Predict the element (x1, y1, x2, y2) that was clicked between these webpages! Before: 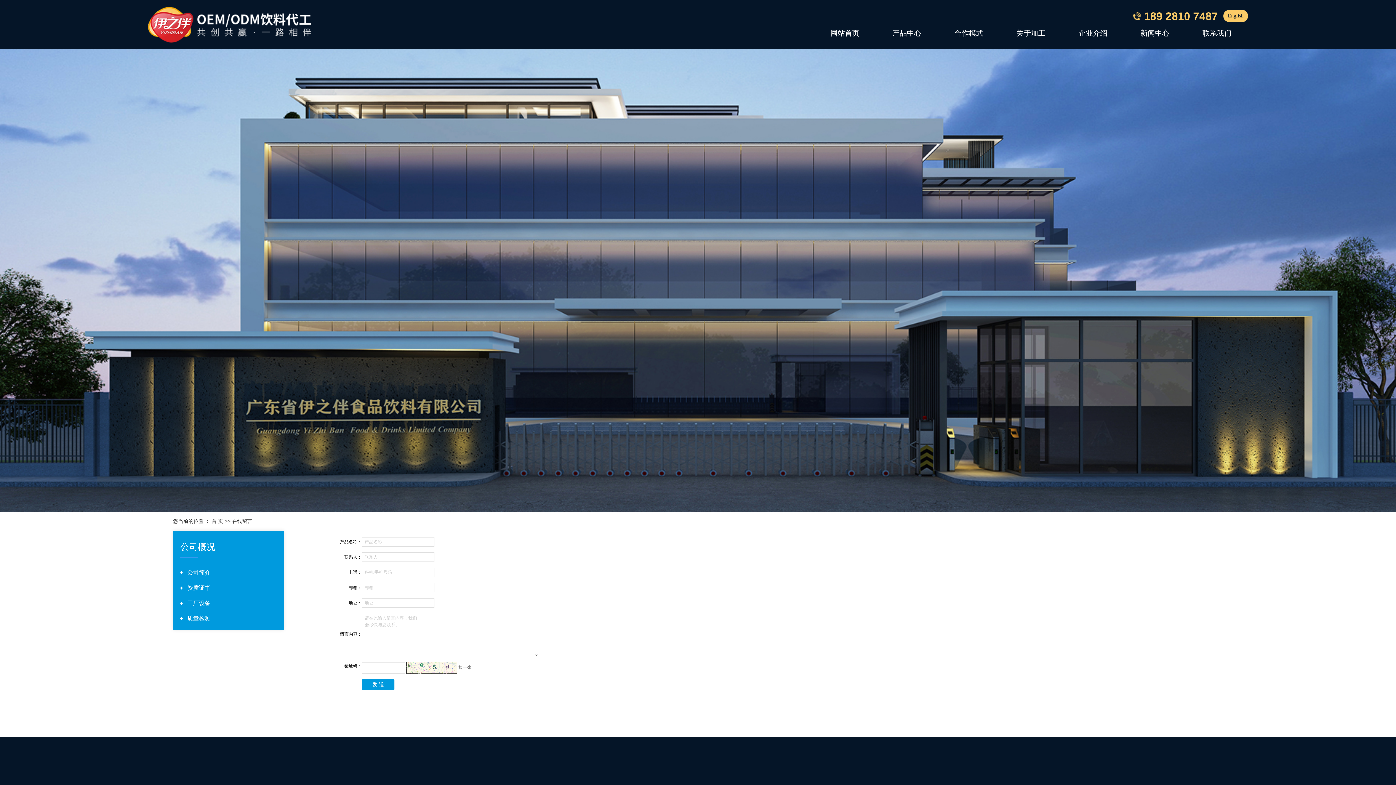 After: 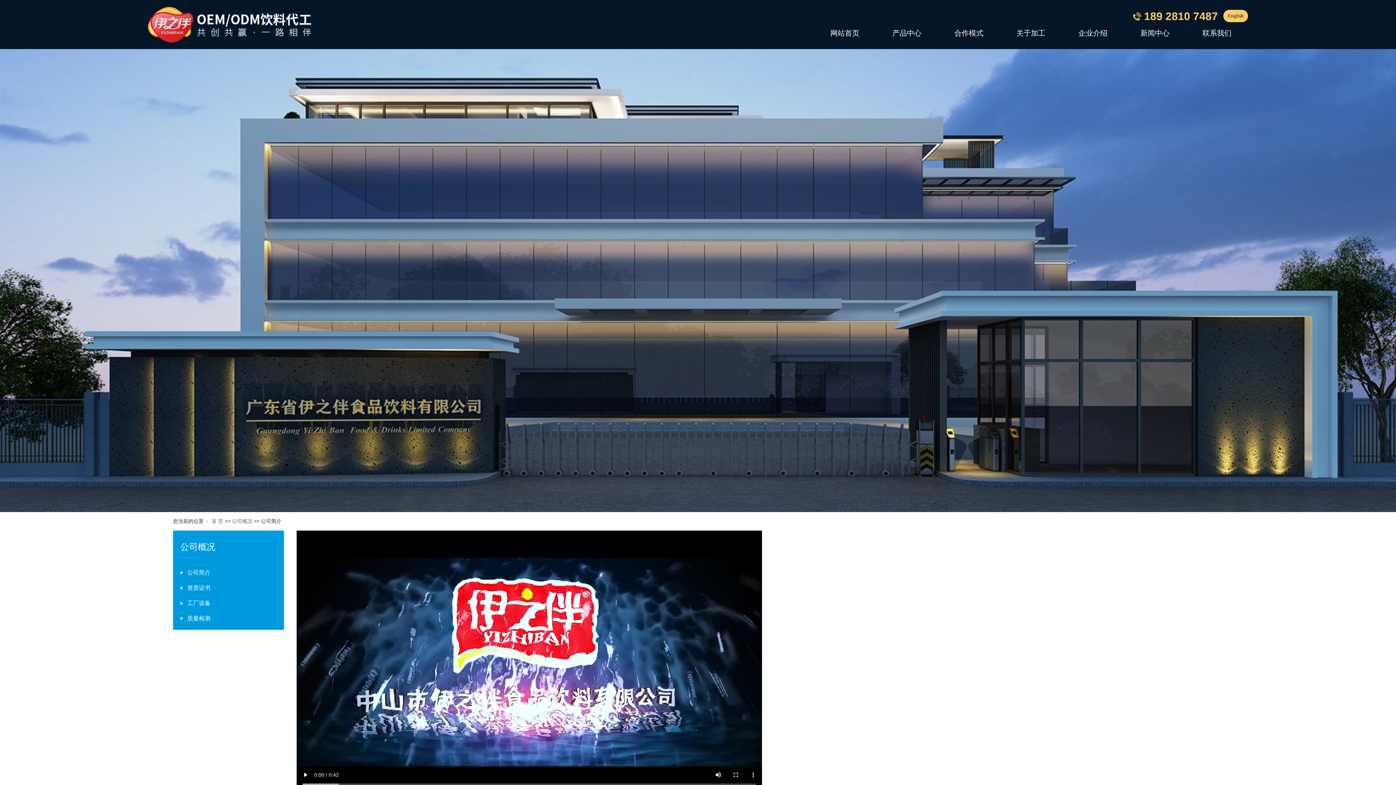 Action: bbox: (180, 565, 277, 580) label: 公司简介